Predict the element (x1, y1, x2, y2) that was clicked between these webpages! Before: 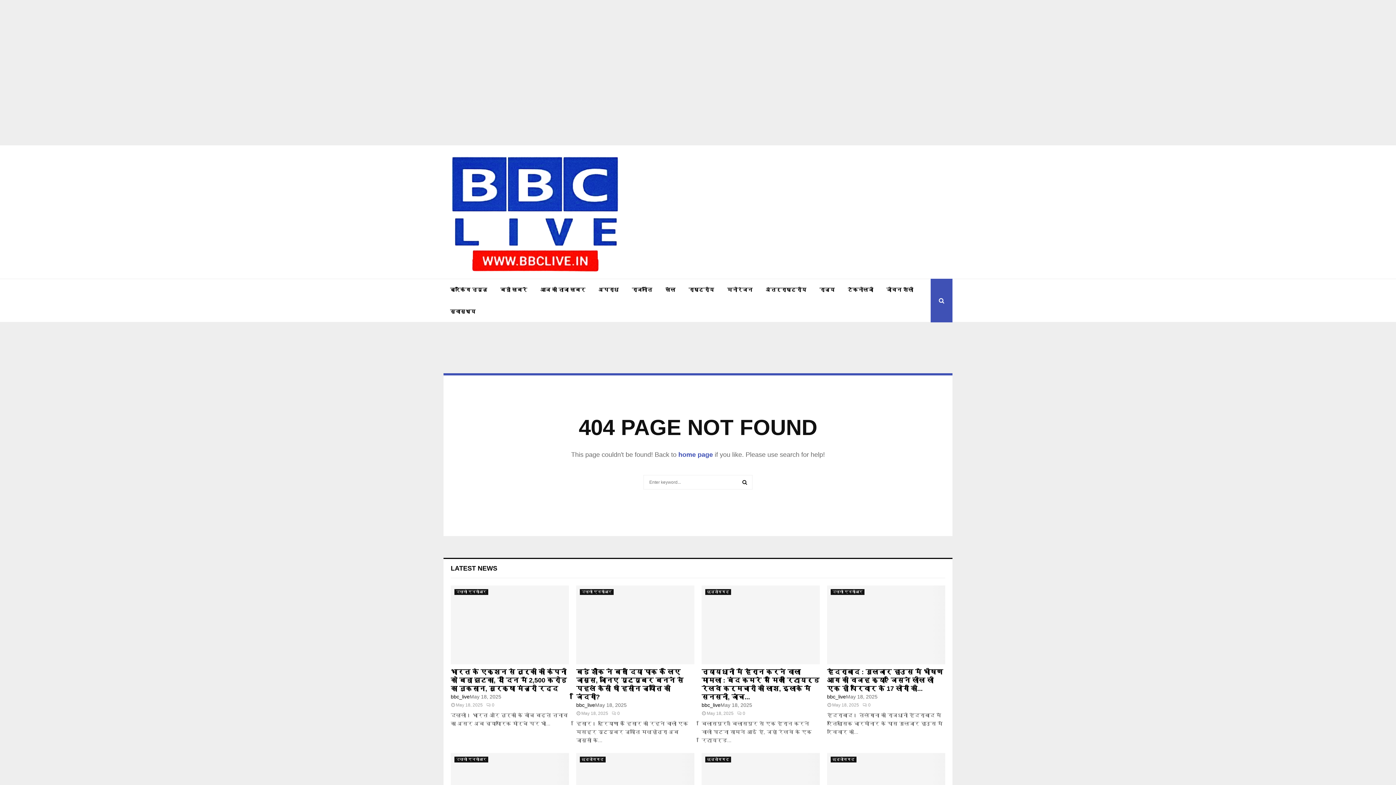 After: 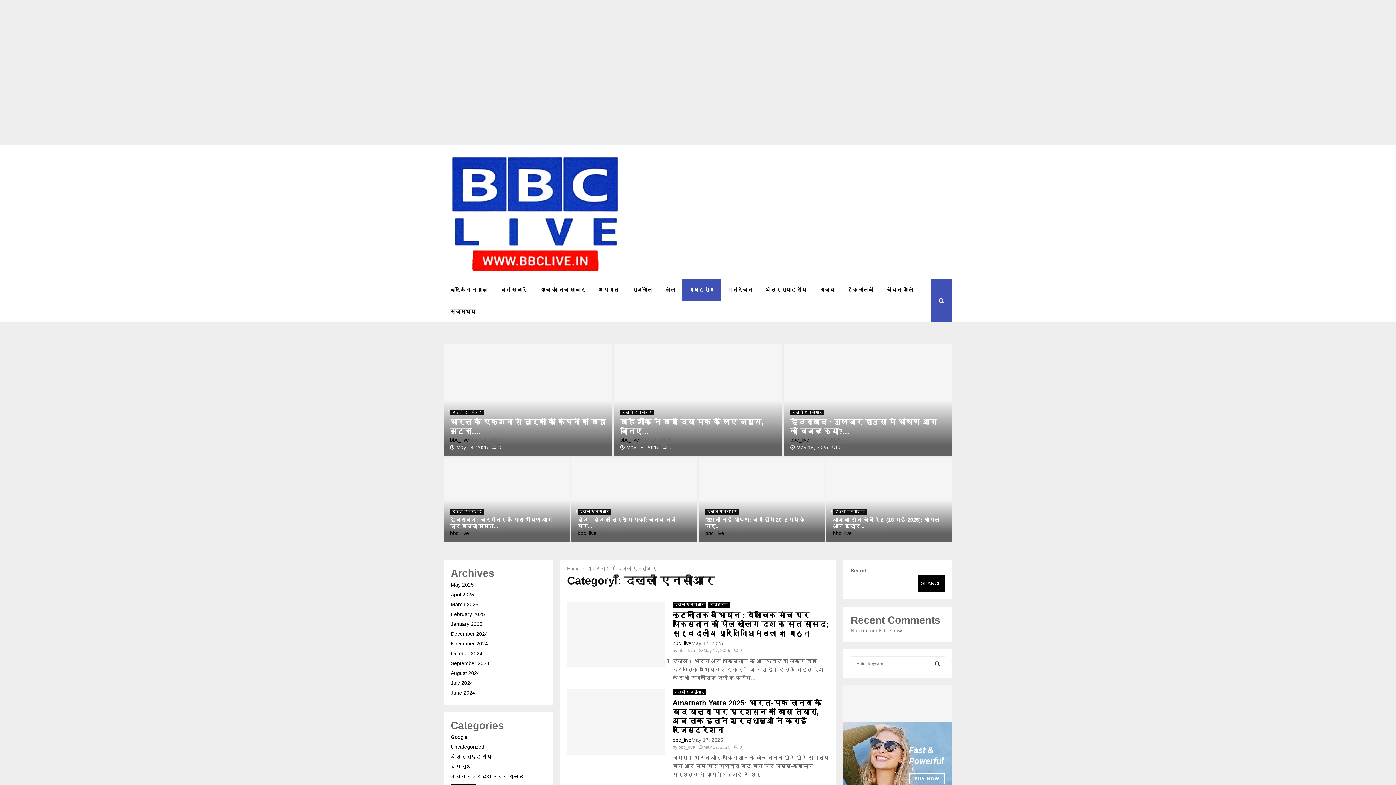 Action: bbox: (580, 589, 613, 595) label: दिल्ली एनसीआर